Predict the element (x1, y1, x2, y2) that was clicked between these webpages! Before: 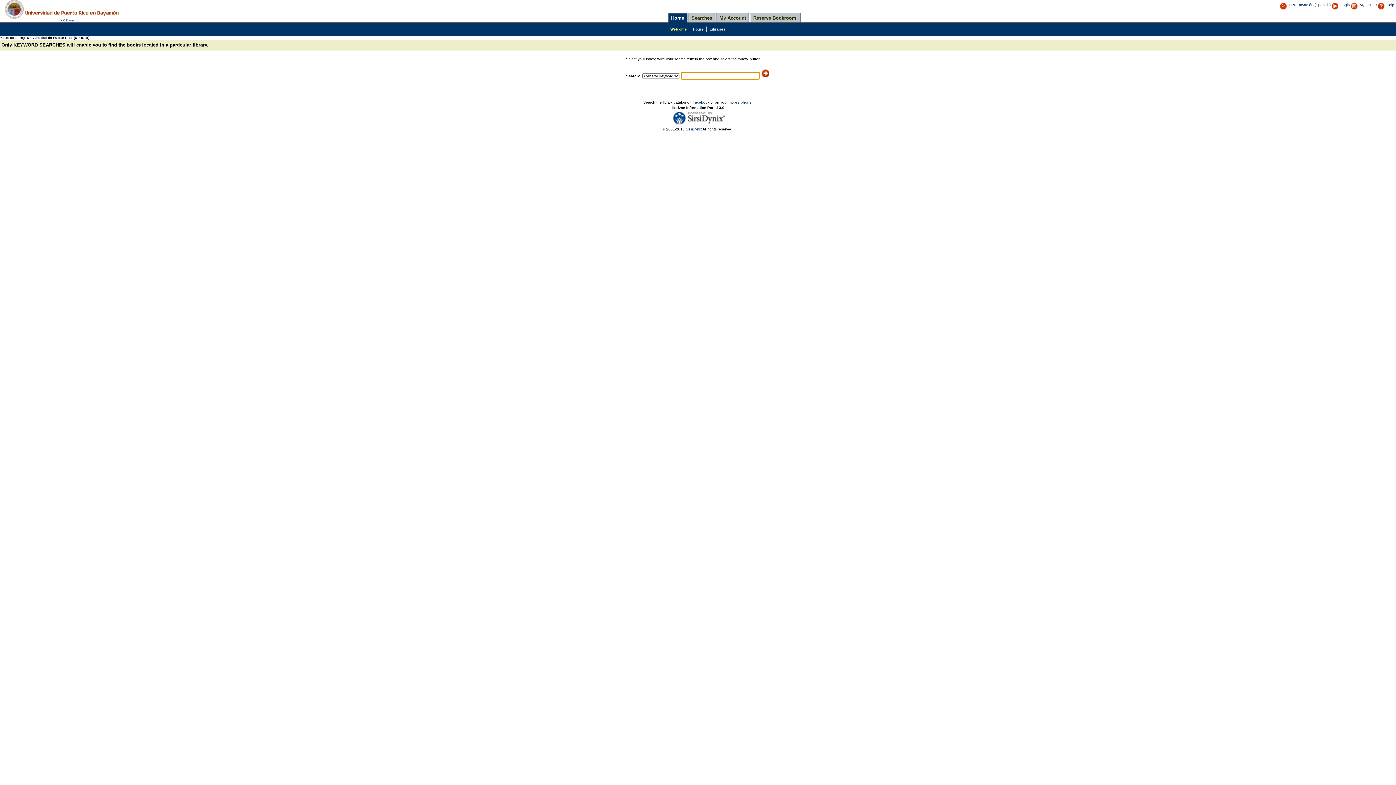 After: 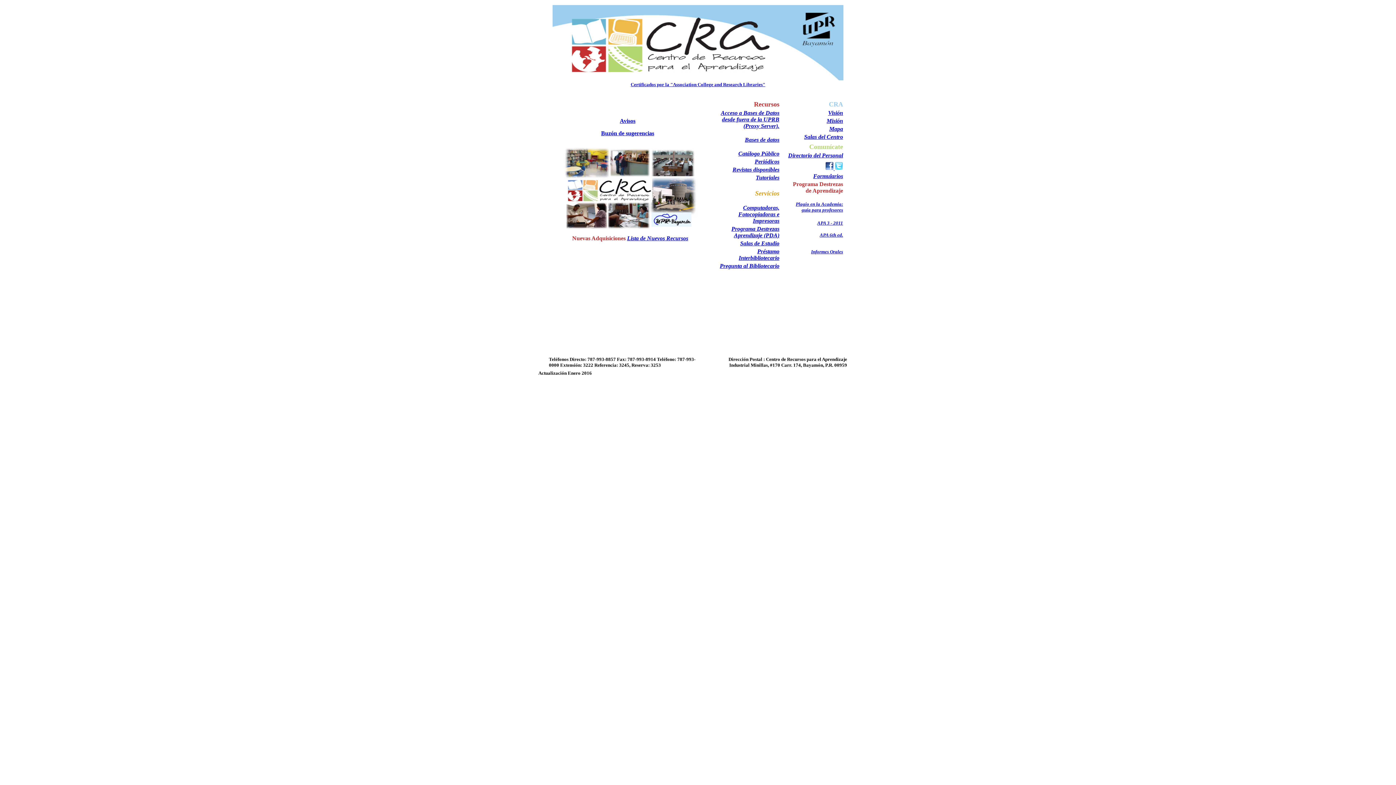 Action: bbox: (57, 18, 80, 22) label: UPR Bayamón